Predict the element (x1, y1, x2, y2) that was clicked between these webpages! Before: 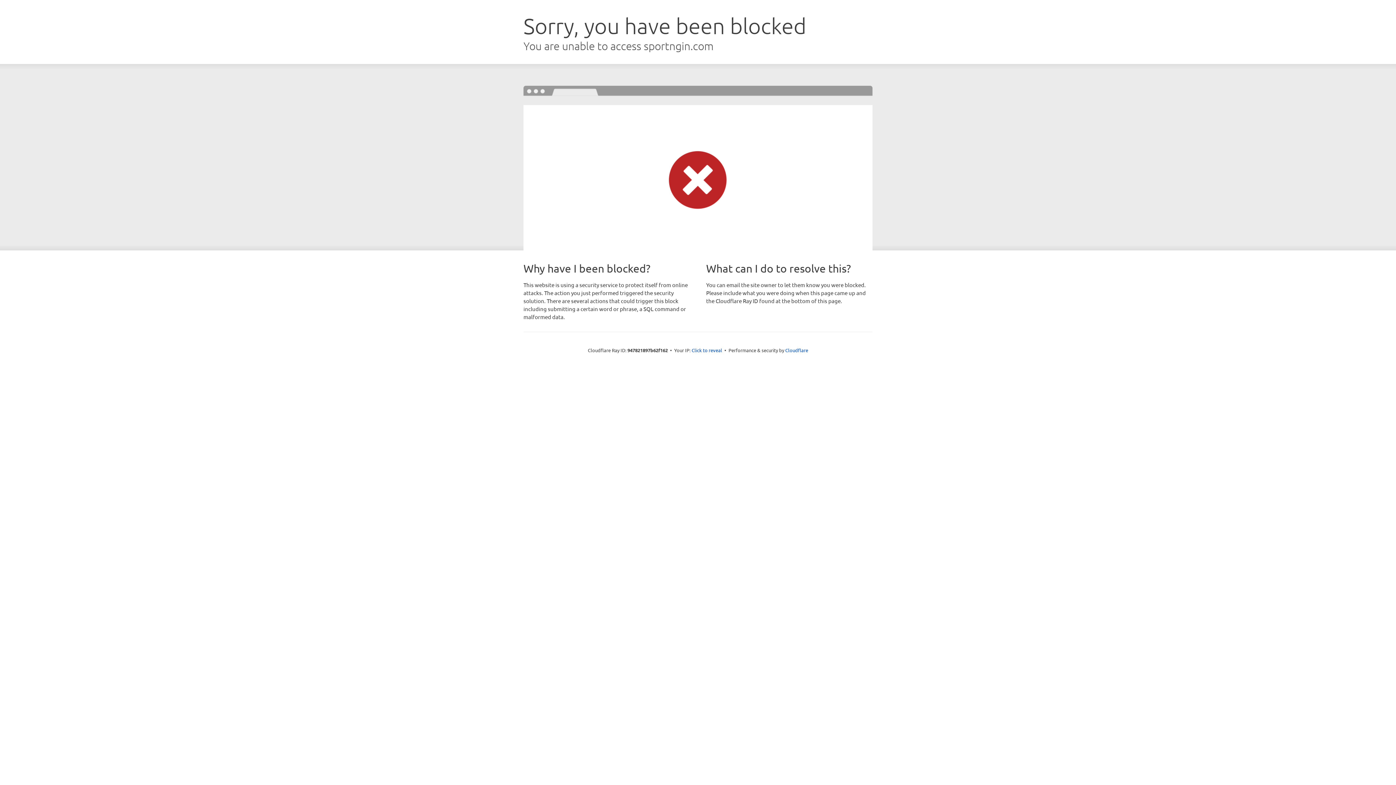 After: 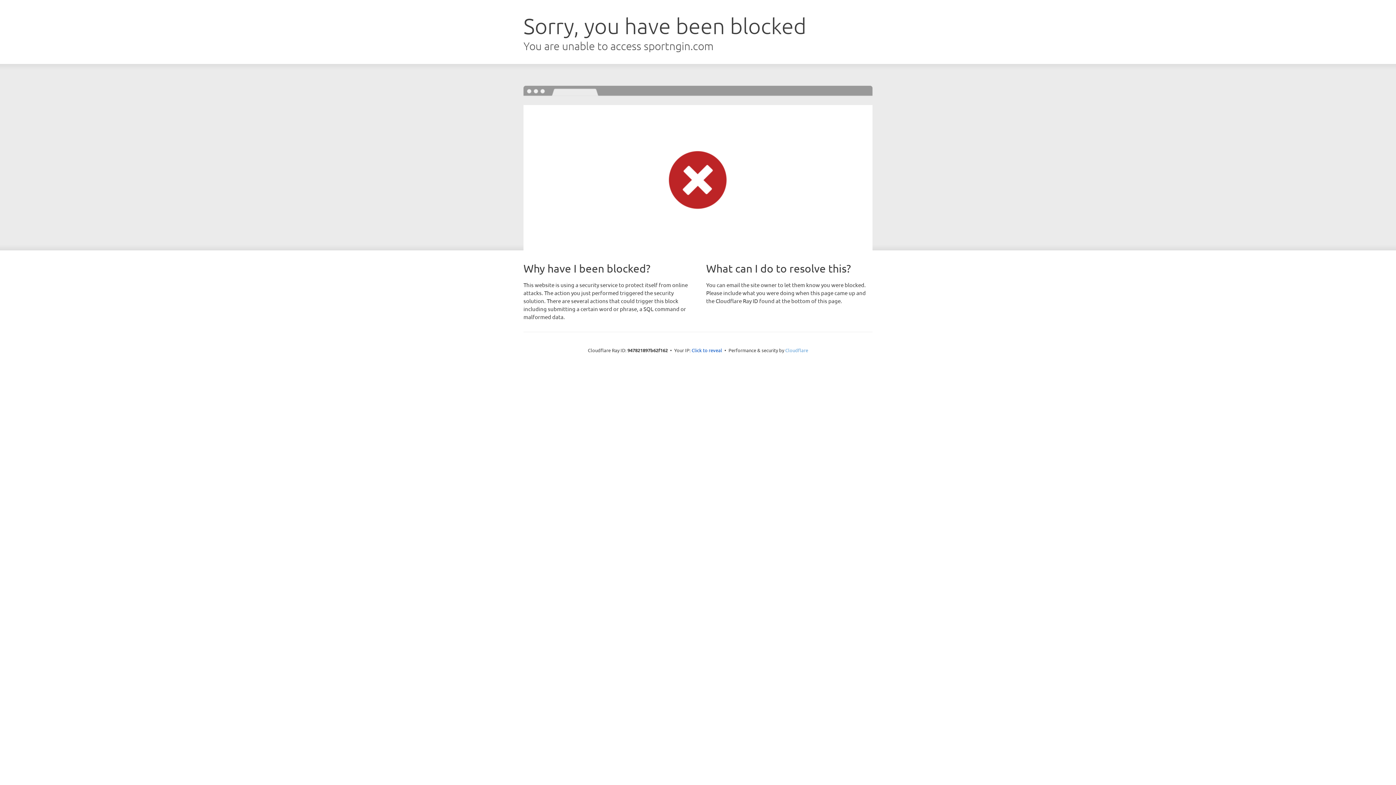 Action: label: Cloudflare bbox: (785, 347, 808, 353)